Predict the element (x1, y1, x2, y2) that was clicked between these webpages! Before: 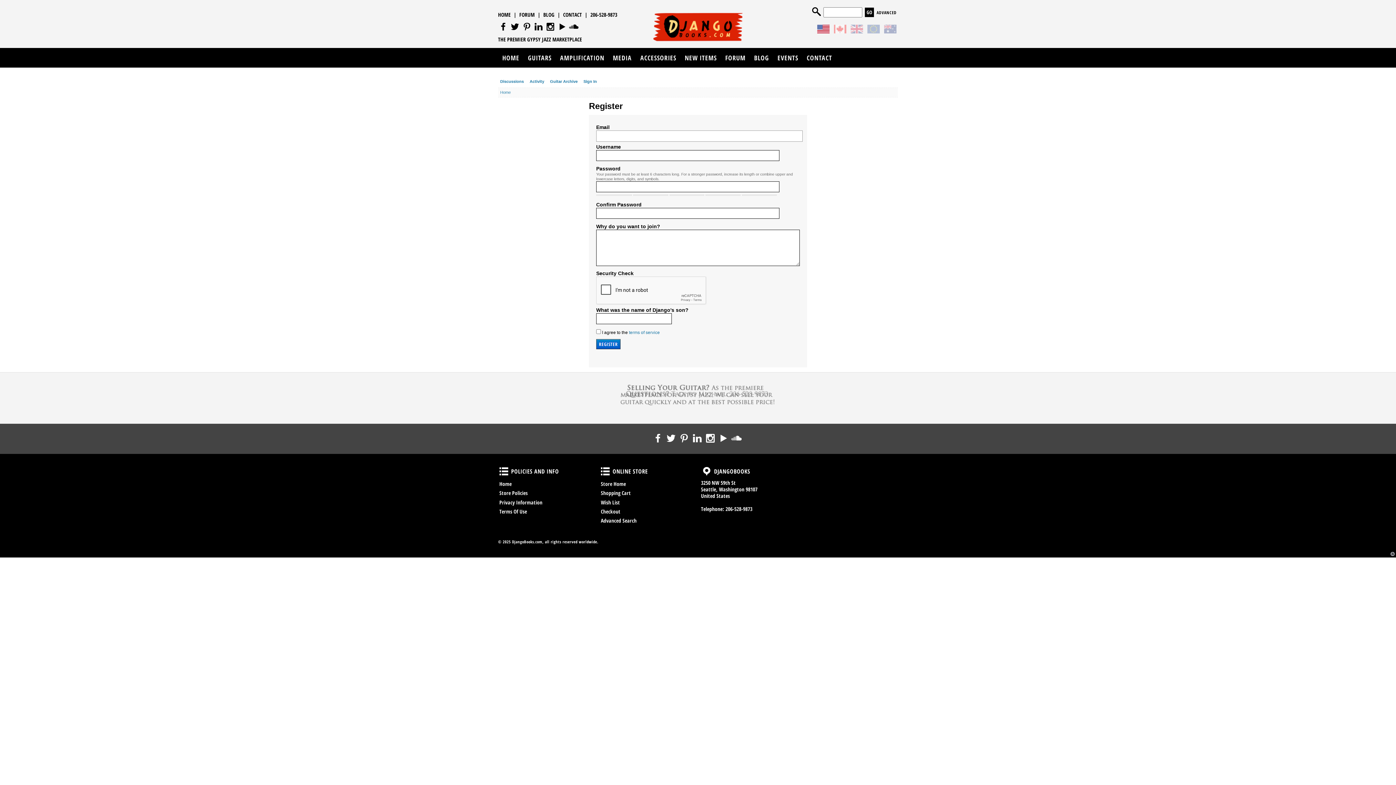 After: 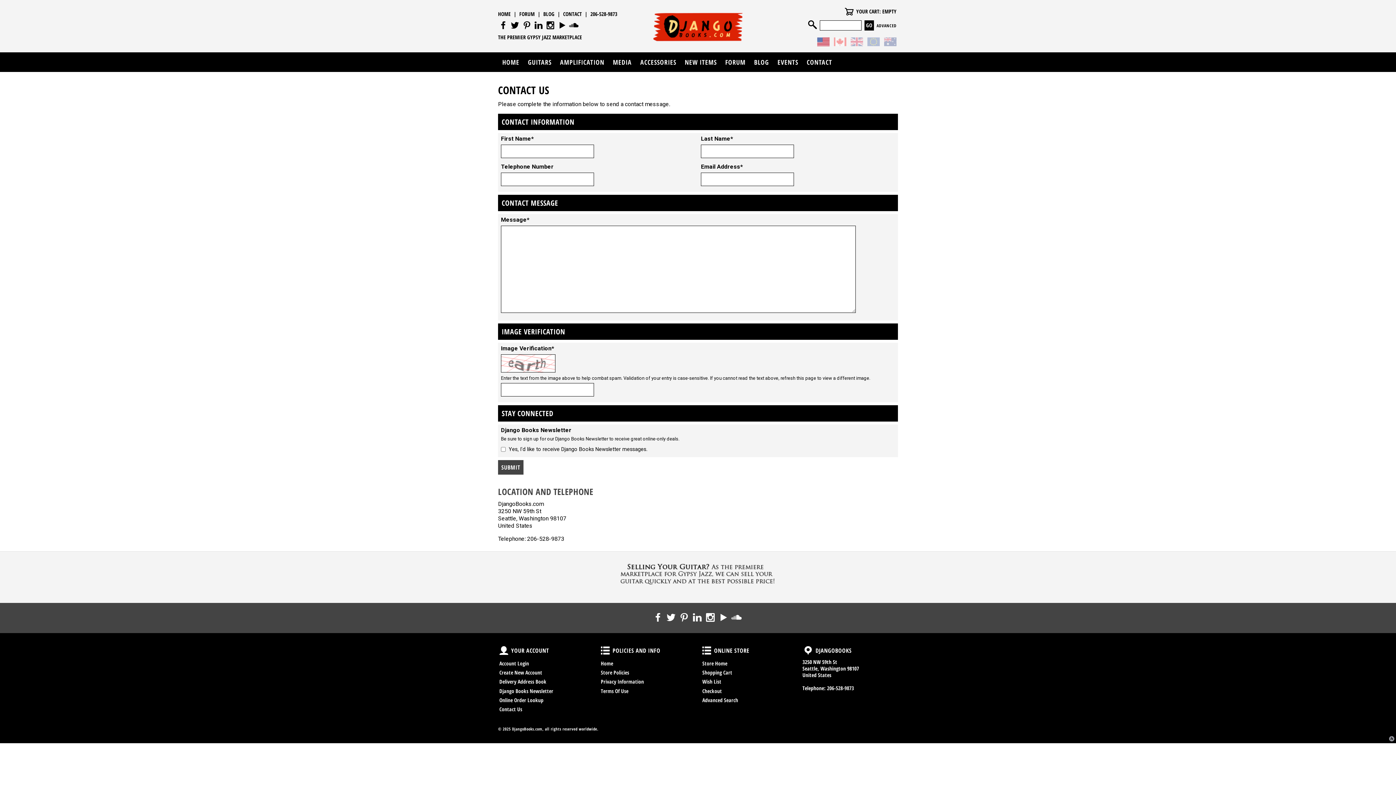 Action: bbox: (802, 47, 836, 67) label: CONTACT